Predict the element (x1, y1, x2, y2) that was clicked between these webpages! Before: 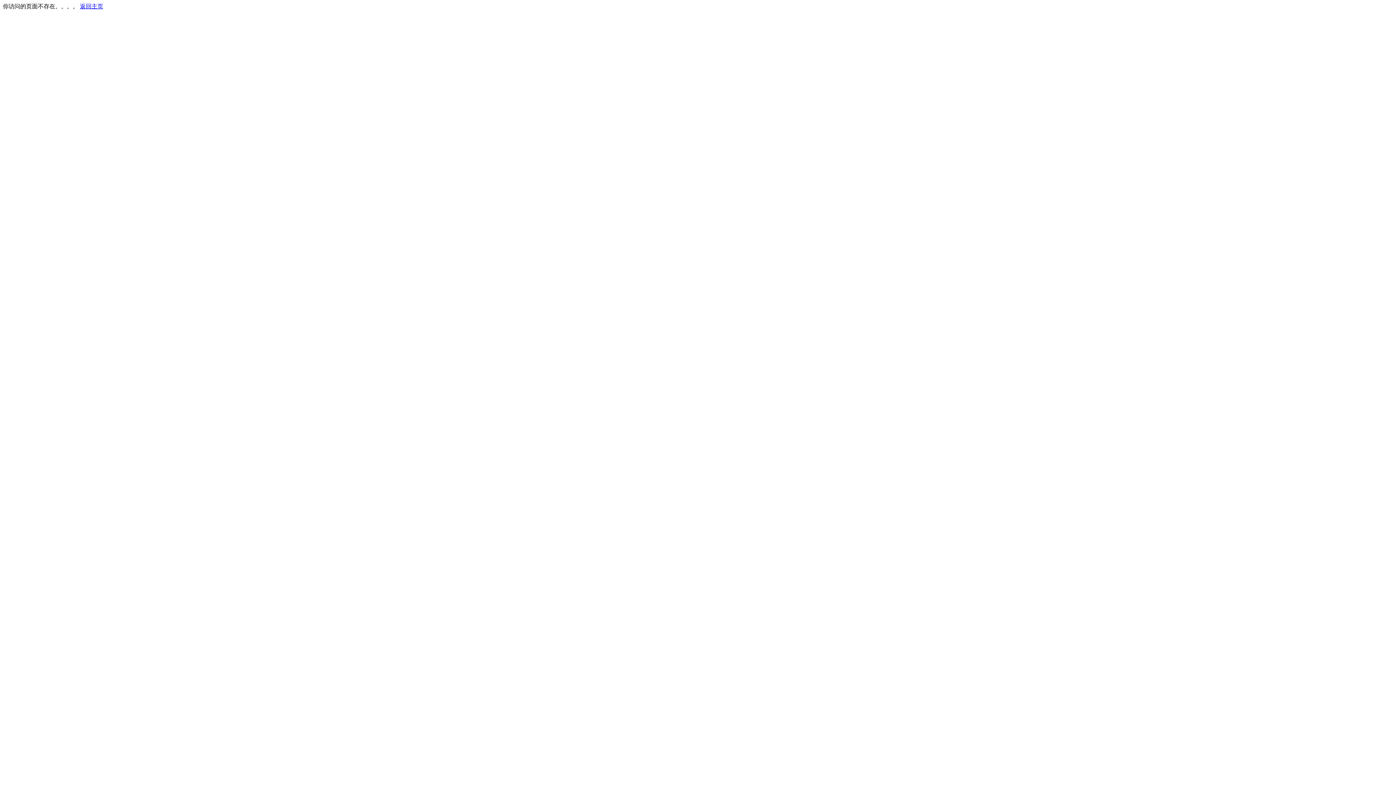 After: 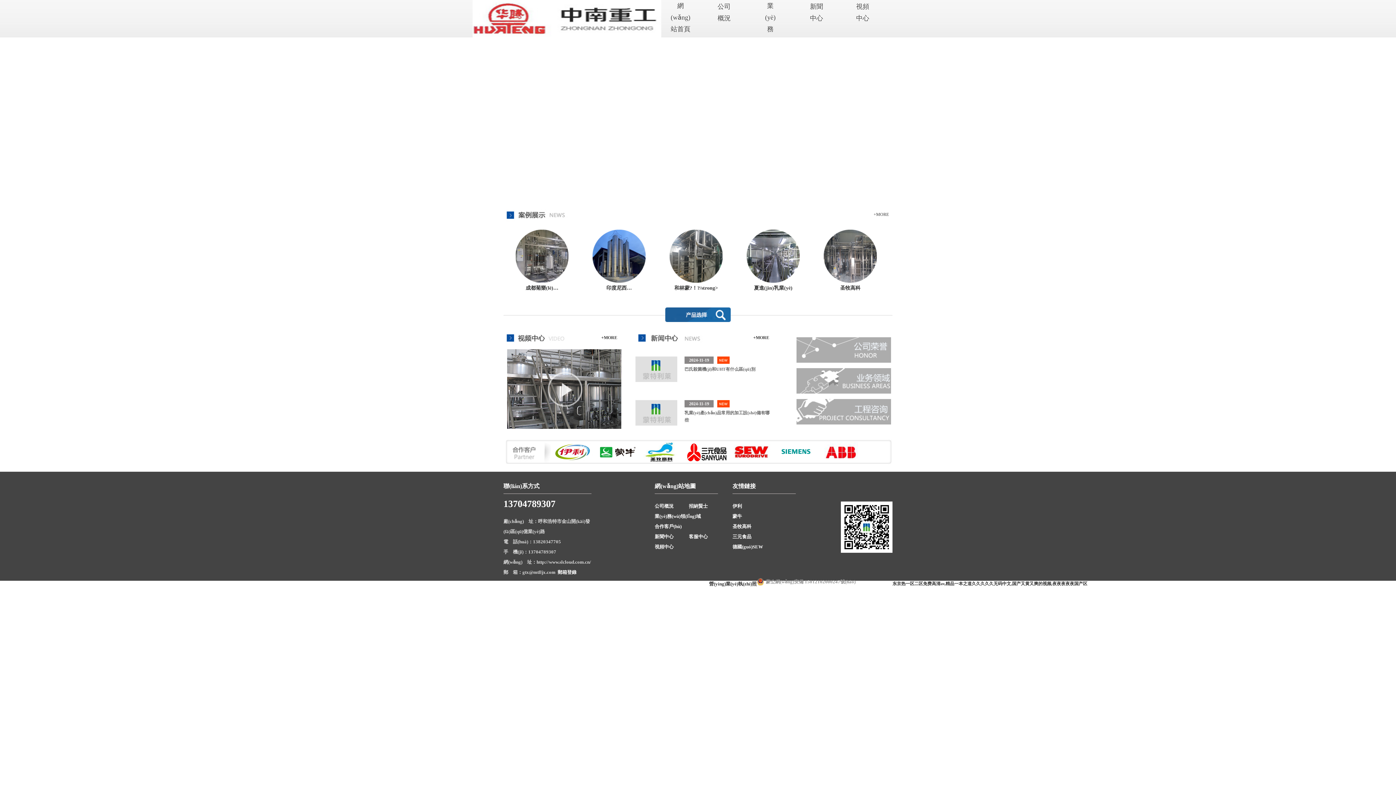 Action: label: 返回主页 bbox: (80, 3, 103, 9)